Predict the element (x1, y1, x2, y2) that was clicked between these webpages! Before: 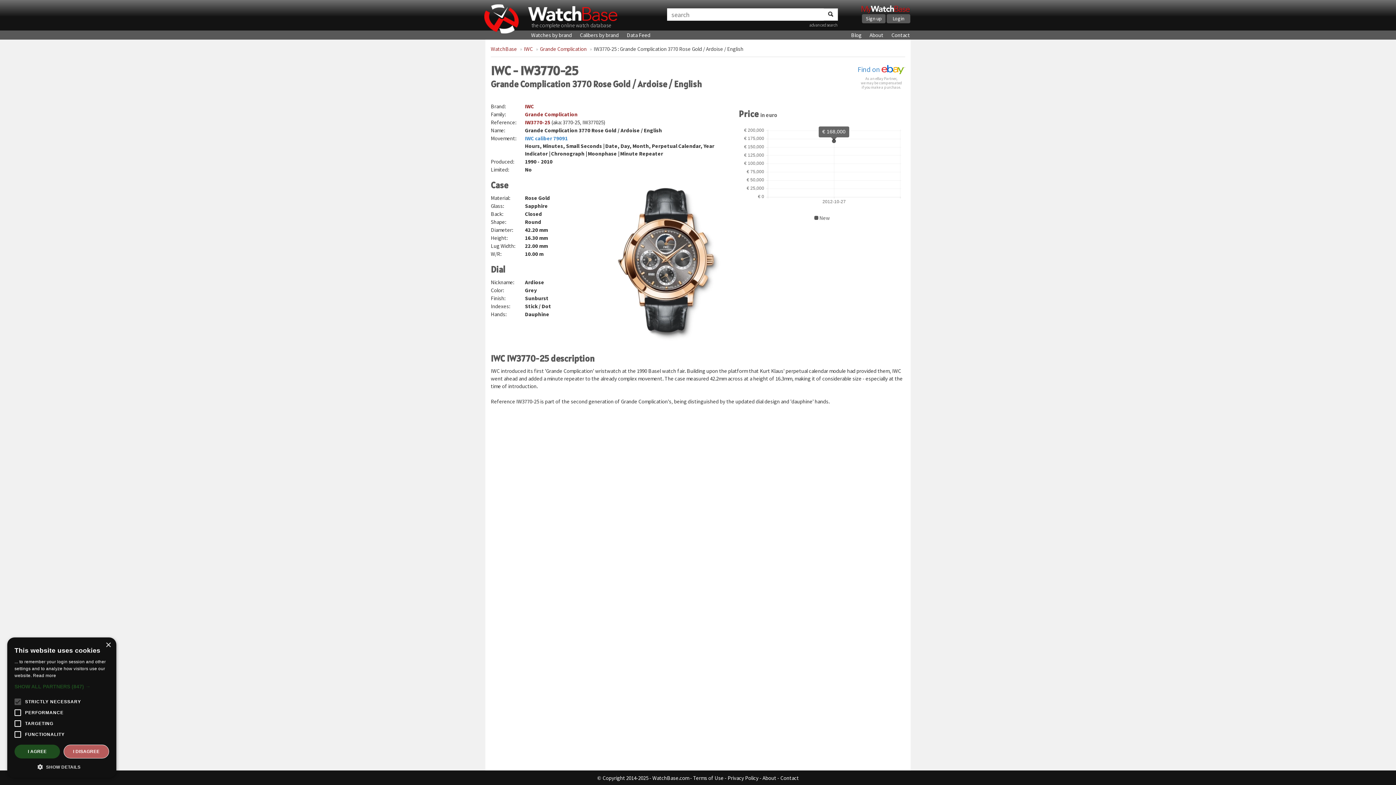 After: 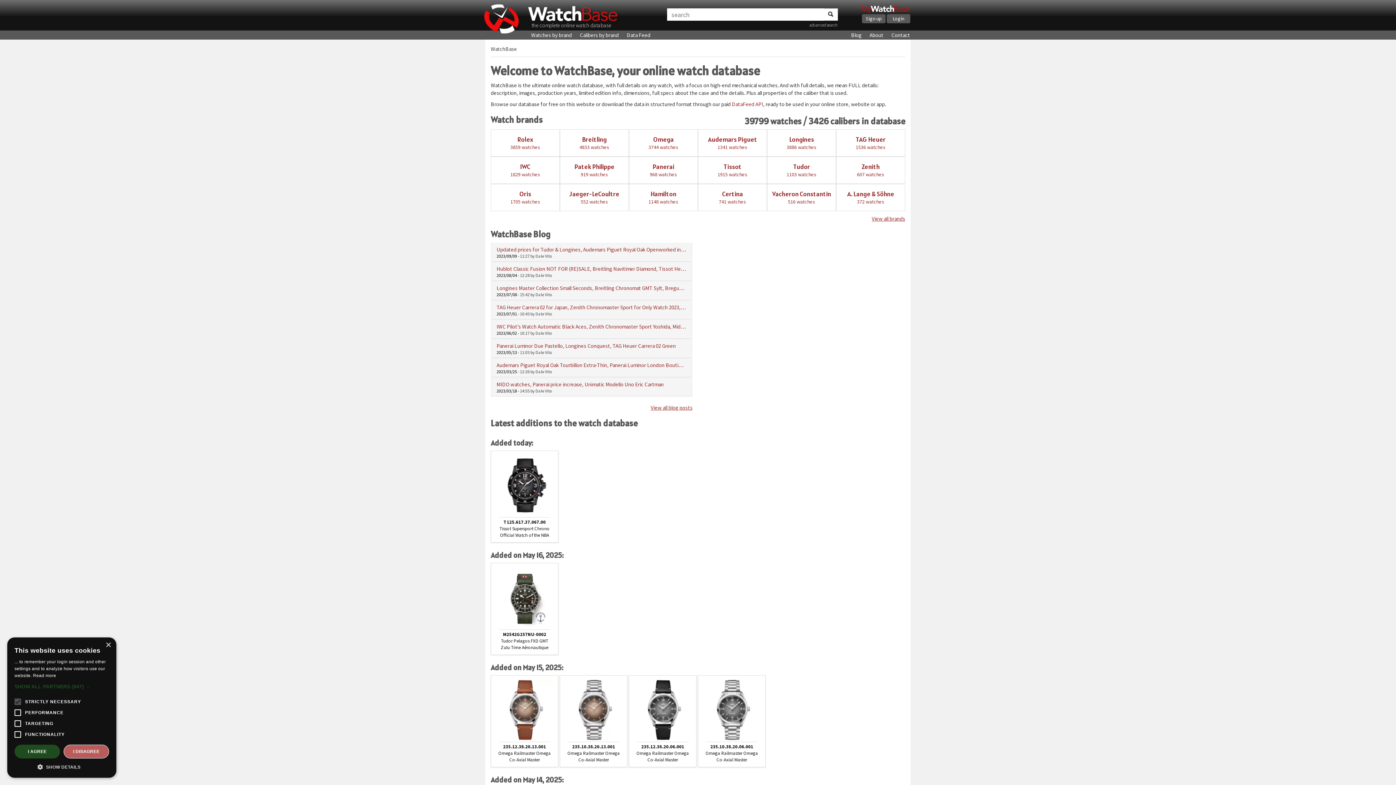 Action: bbox: (531, 9, 619, 16)